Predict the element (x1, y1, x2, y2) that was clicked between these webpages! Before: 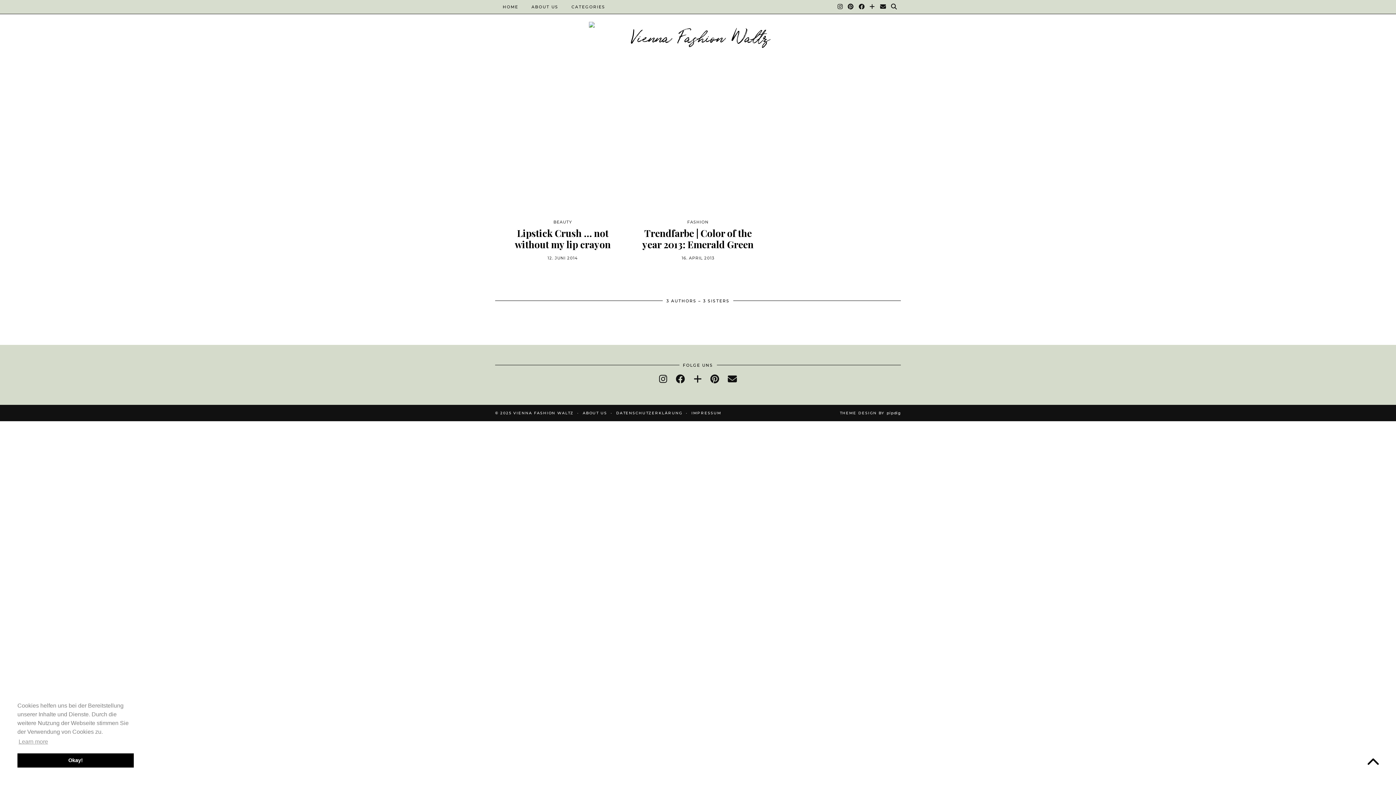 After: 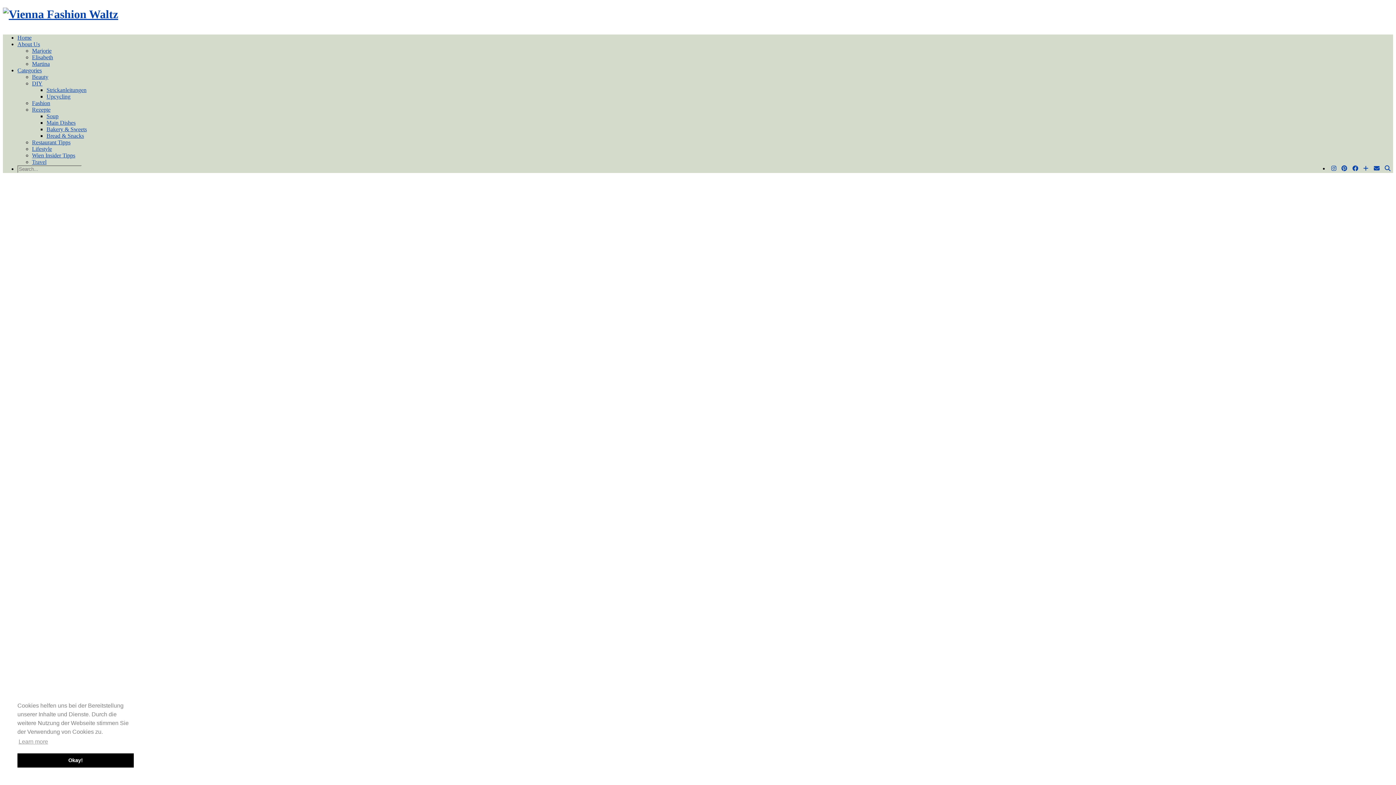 Action: label: VIENNA FASHION WALTZ bbox: (513, 410, 573, 415)